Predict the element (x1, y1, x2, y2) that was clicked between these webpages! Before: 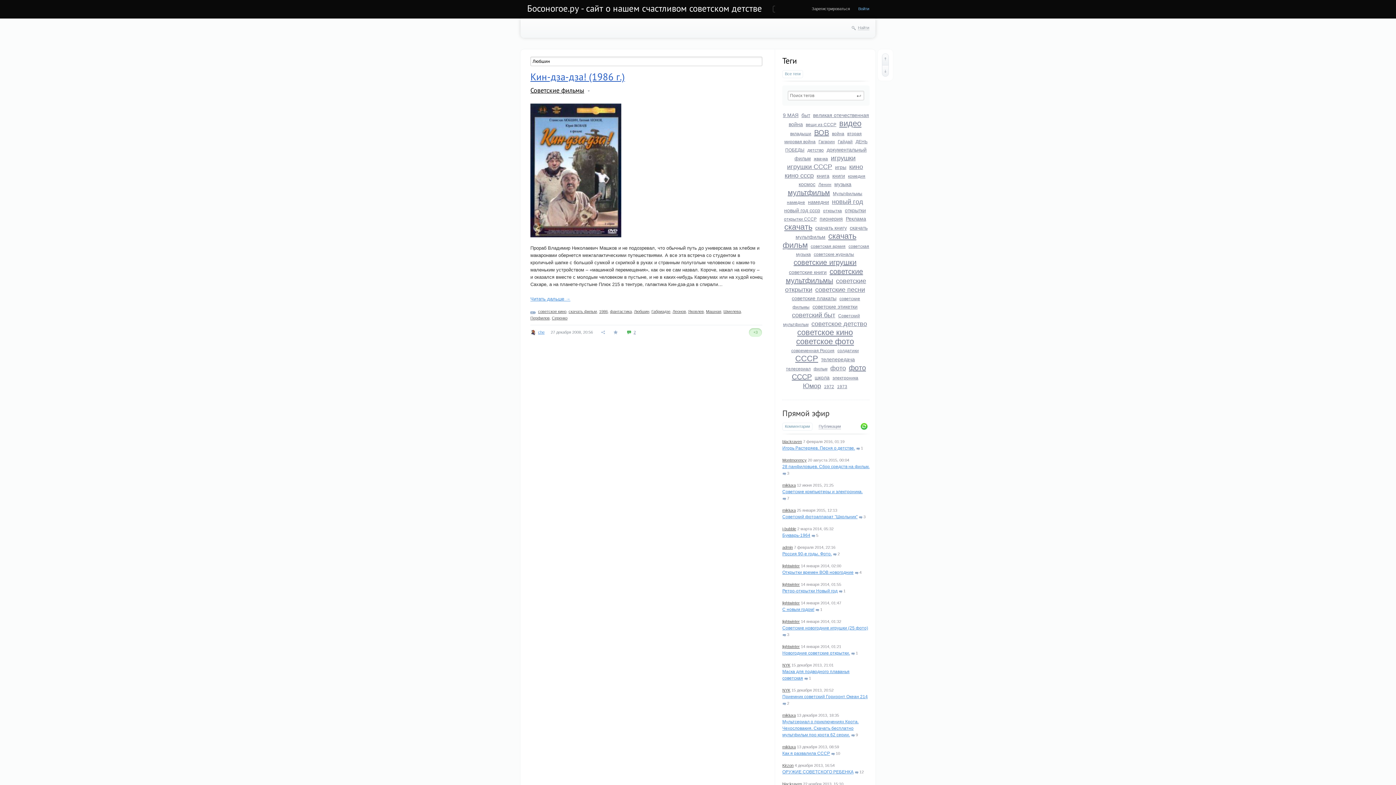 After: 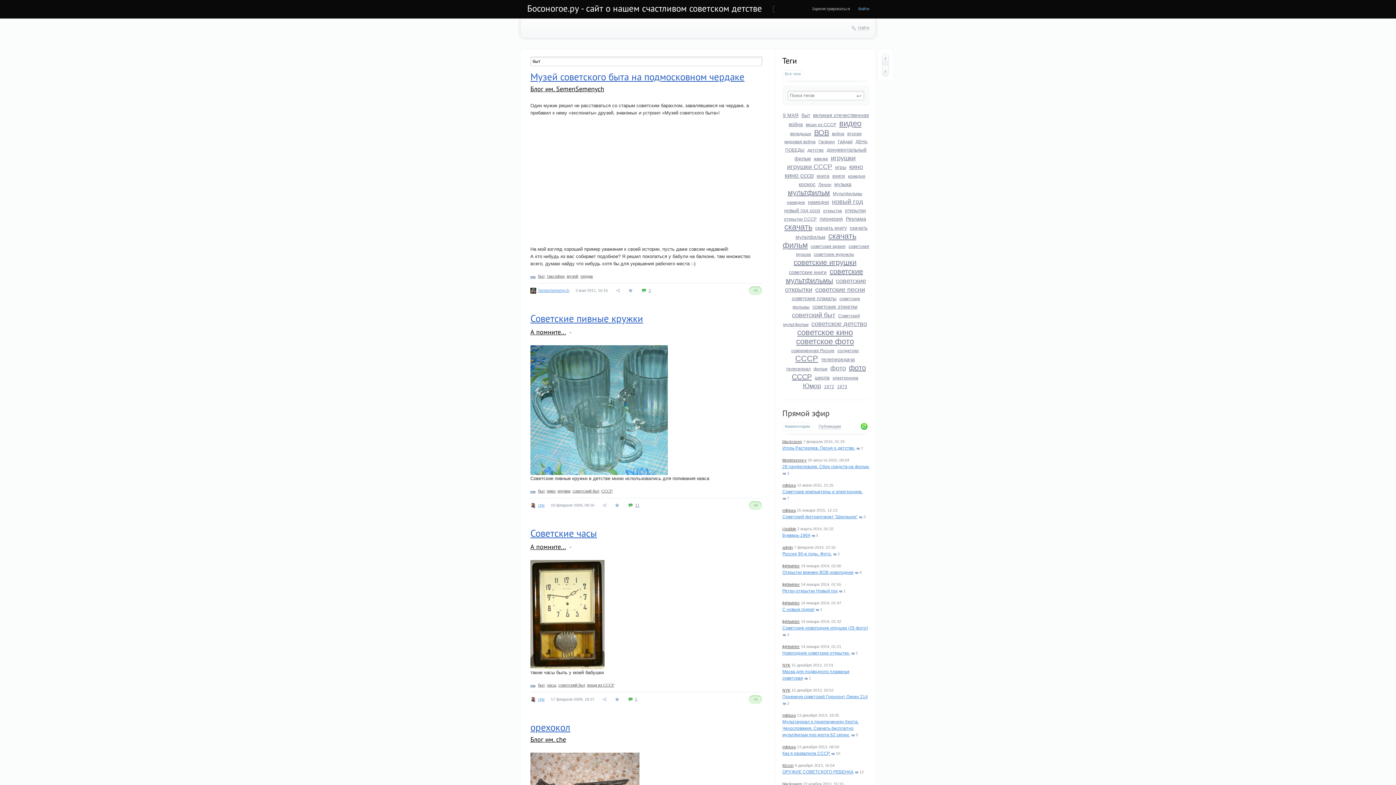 Action: label: быт bbox: (801, 112, 810, 118)